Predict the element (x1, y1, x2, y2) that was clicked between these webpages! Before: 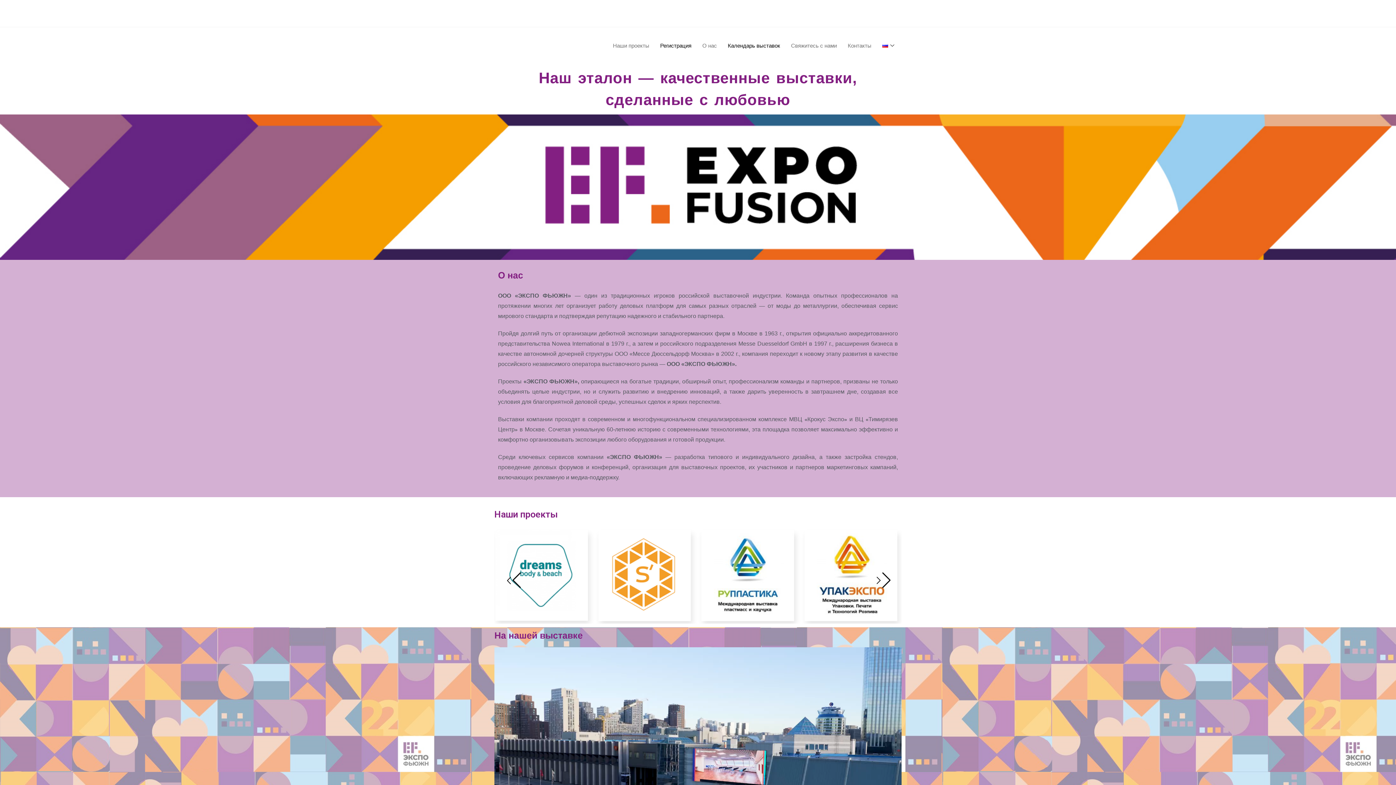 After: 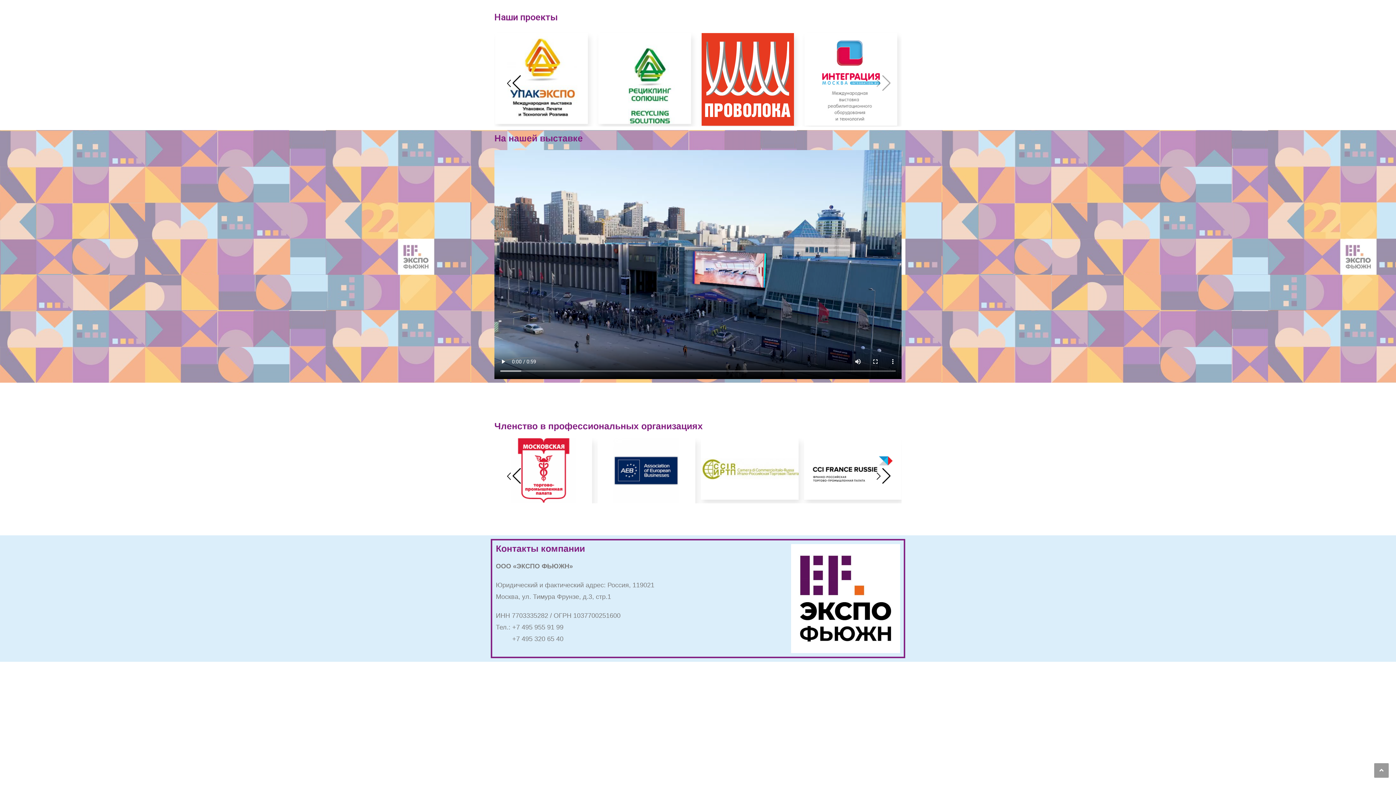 Action: bbox: (607, 30, 654, 60) label: Наши проекты